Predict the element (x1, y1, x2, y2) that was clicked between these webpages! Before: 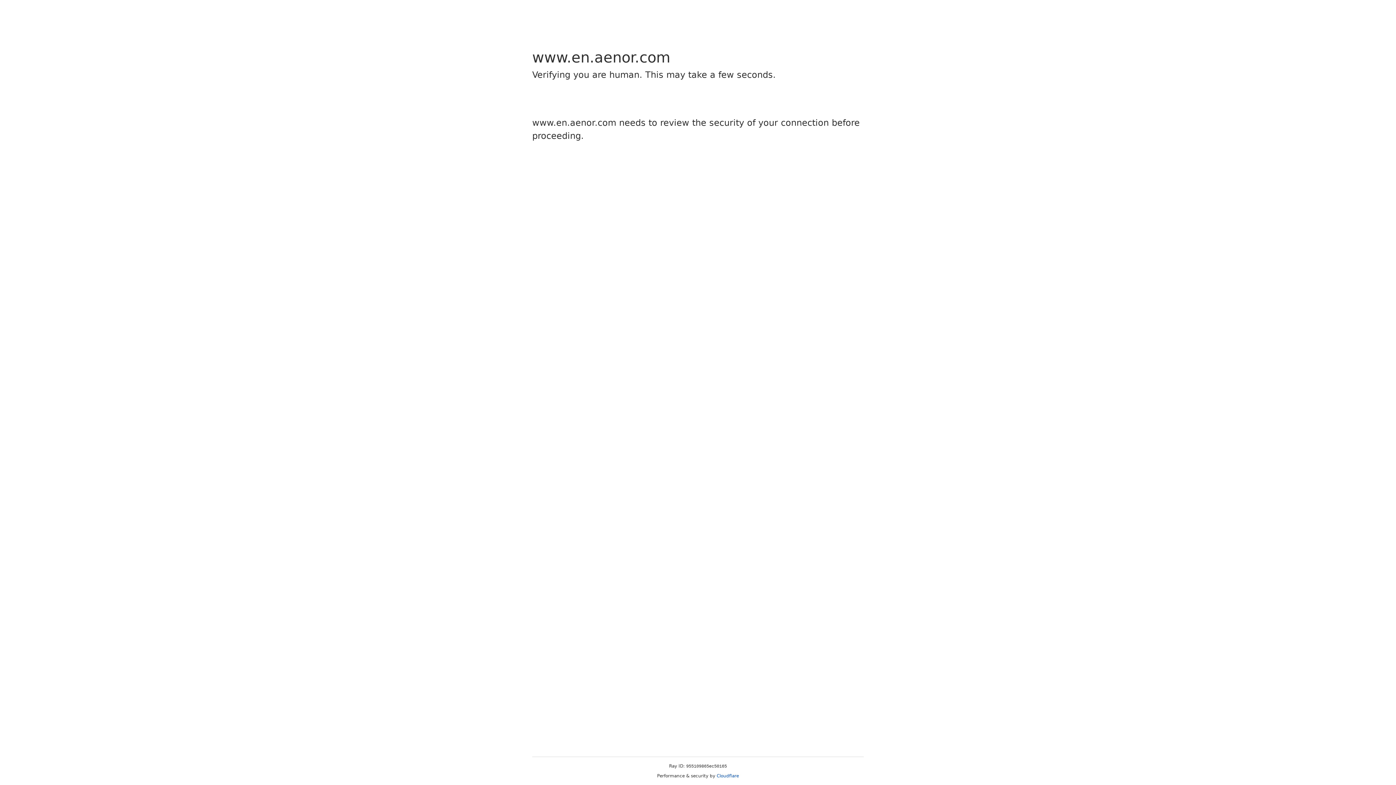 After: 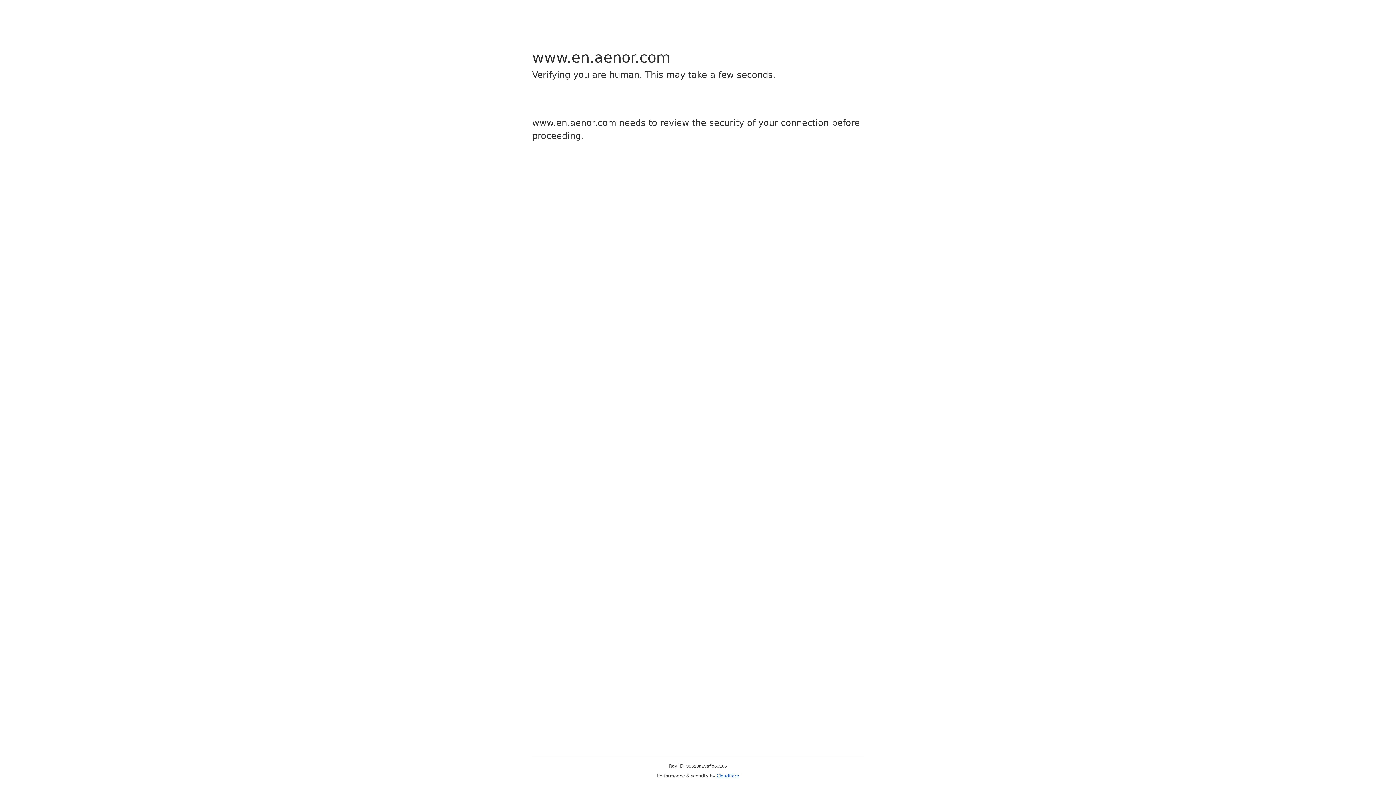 Action: bbox: (716, 773, 739, 778) label: Cloudflare